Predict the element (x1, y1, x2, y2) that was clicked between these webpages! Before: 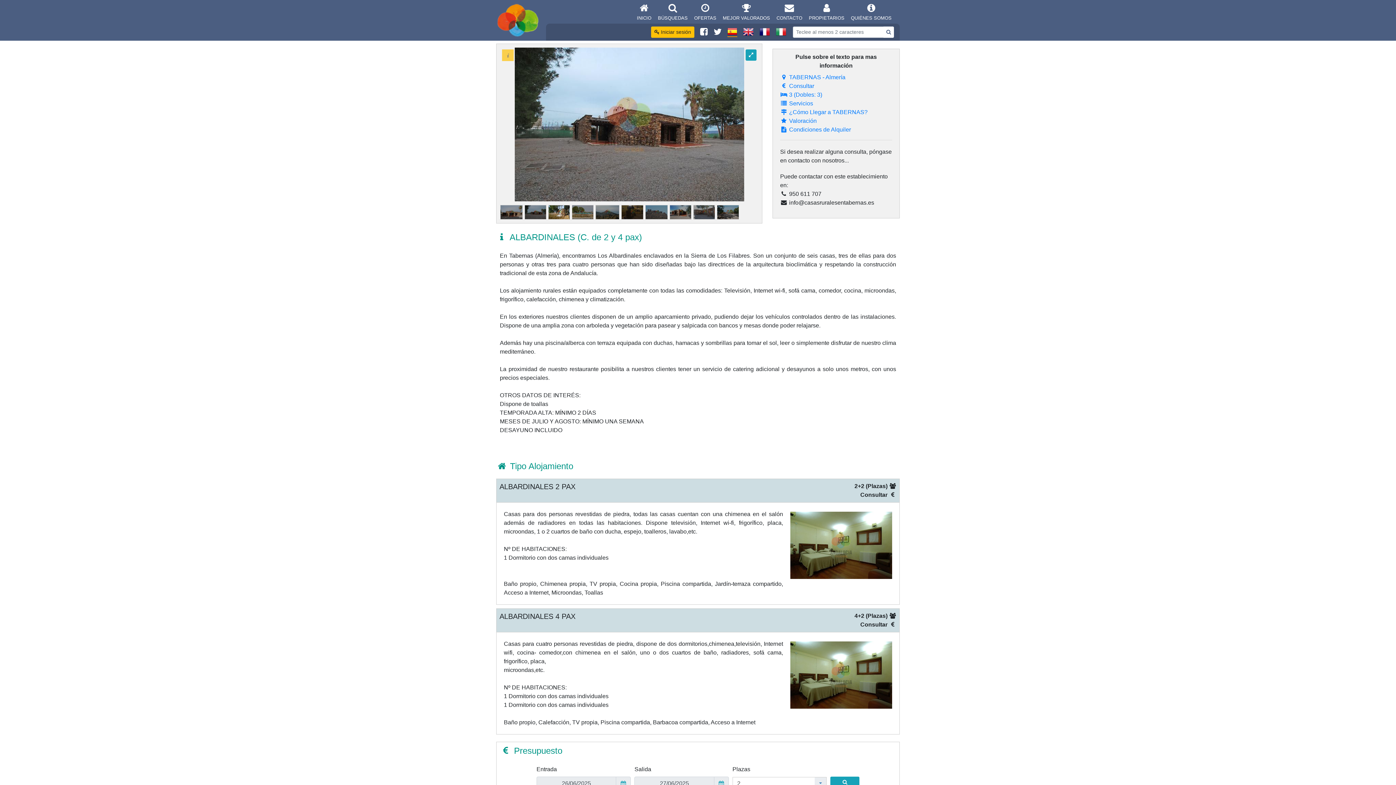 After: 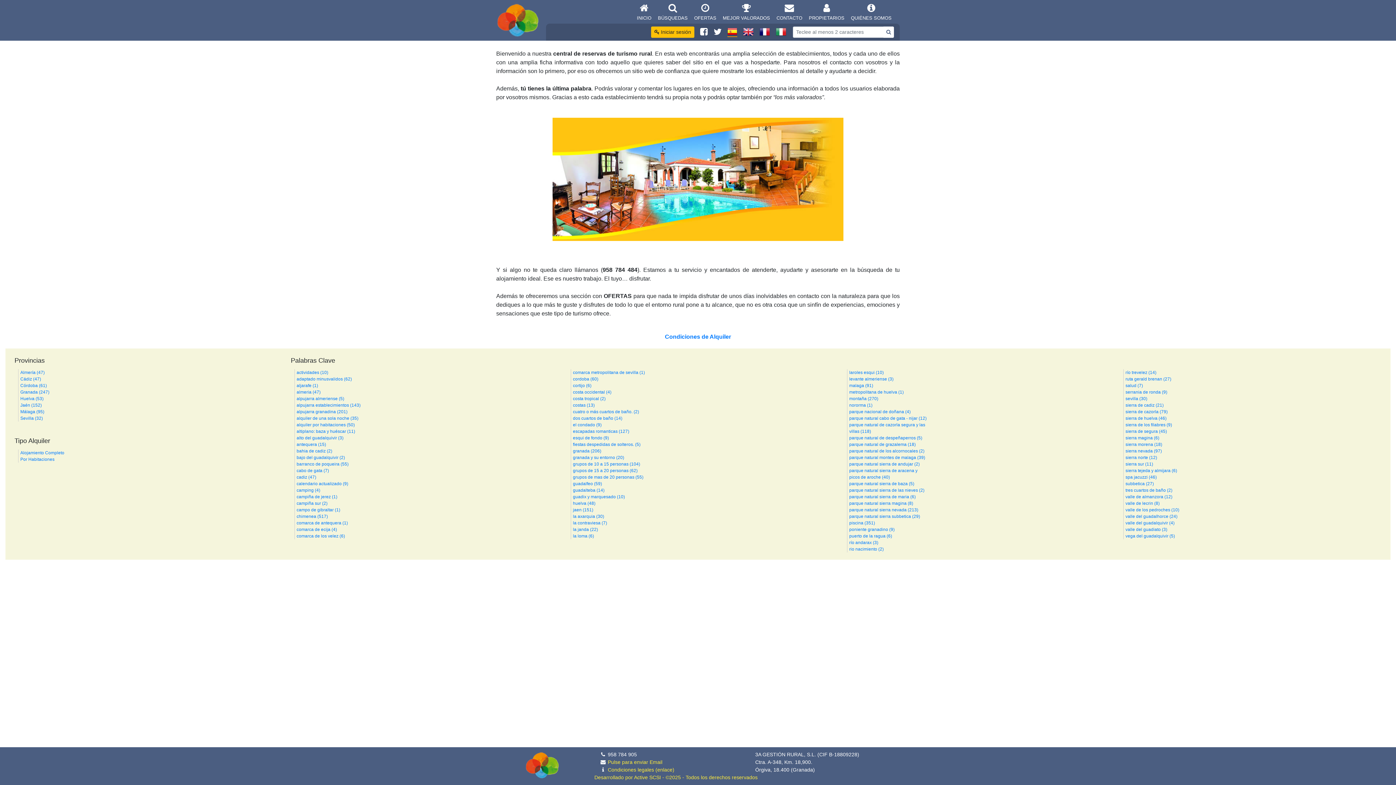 Action: bbox: (848, 1, 894, 23) label: QUIÉNES SOMOS